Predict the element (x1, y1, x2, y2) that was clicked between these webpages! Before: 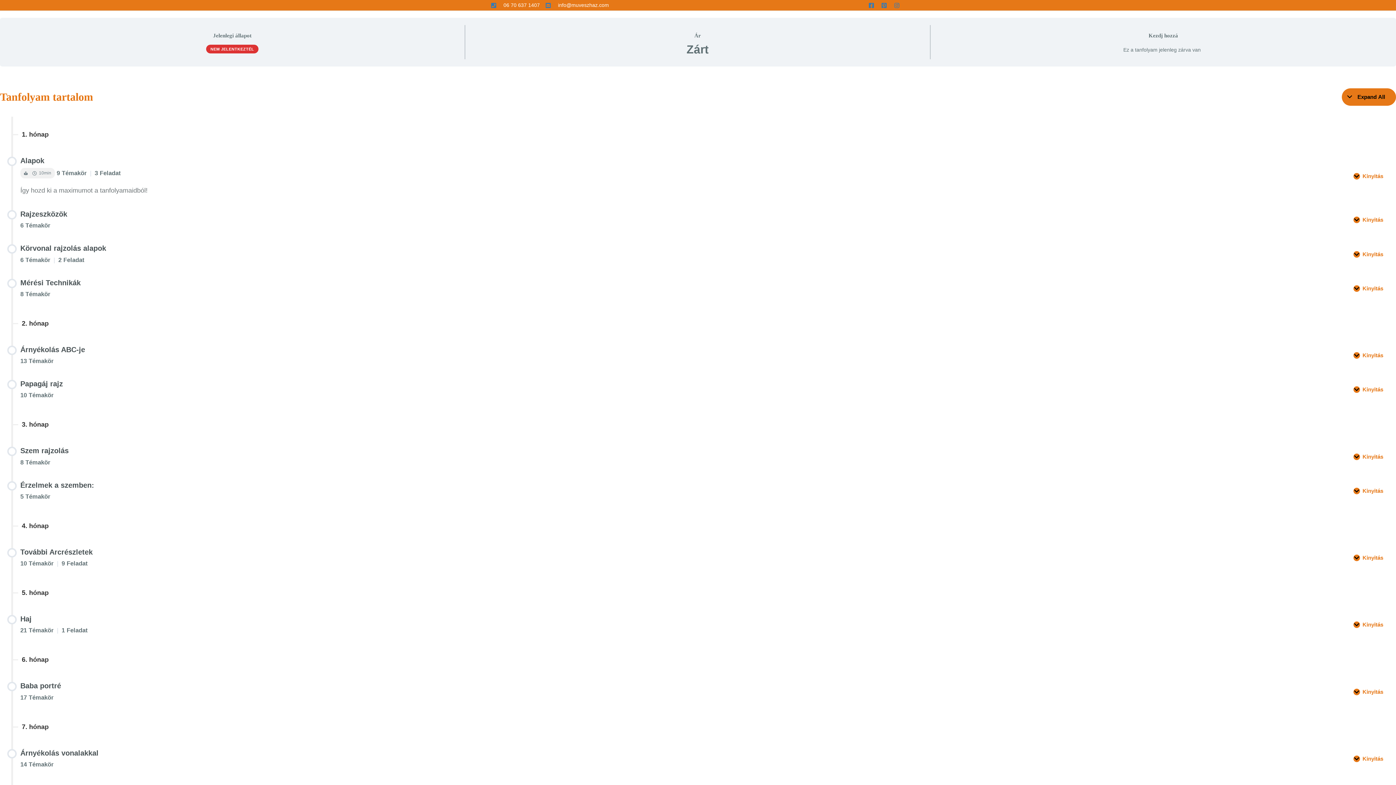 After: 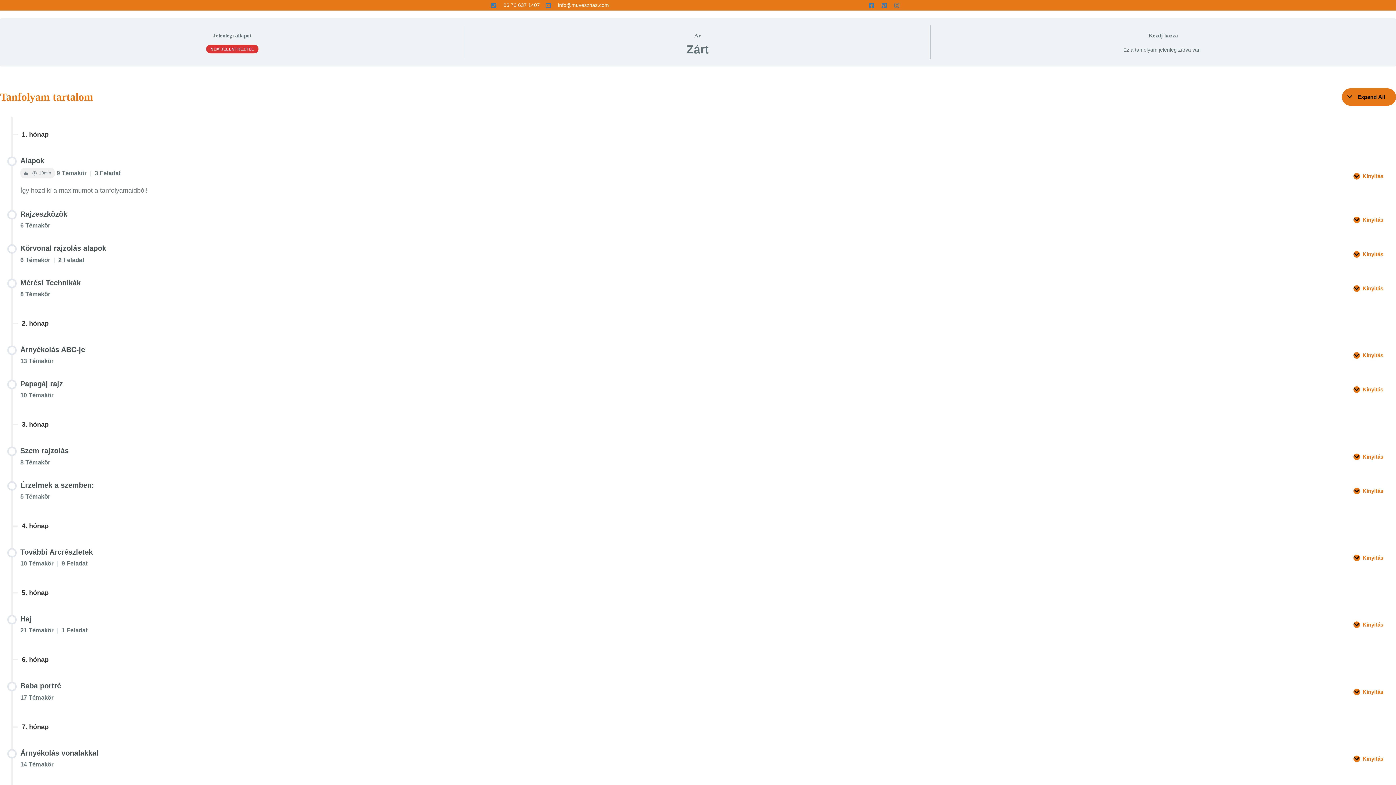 Action: label: Árnyékolás ABC-je
13 Témakör bbox: (7, 345, 1348, 365)